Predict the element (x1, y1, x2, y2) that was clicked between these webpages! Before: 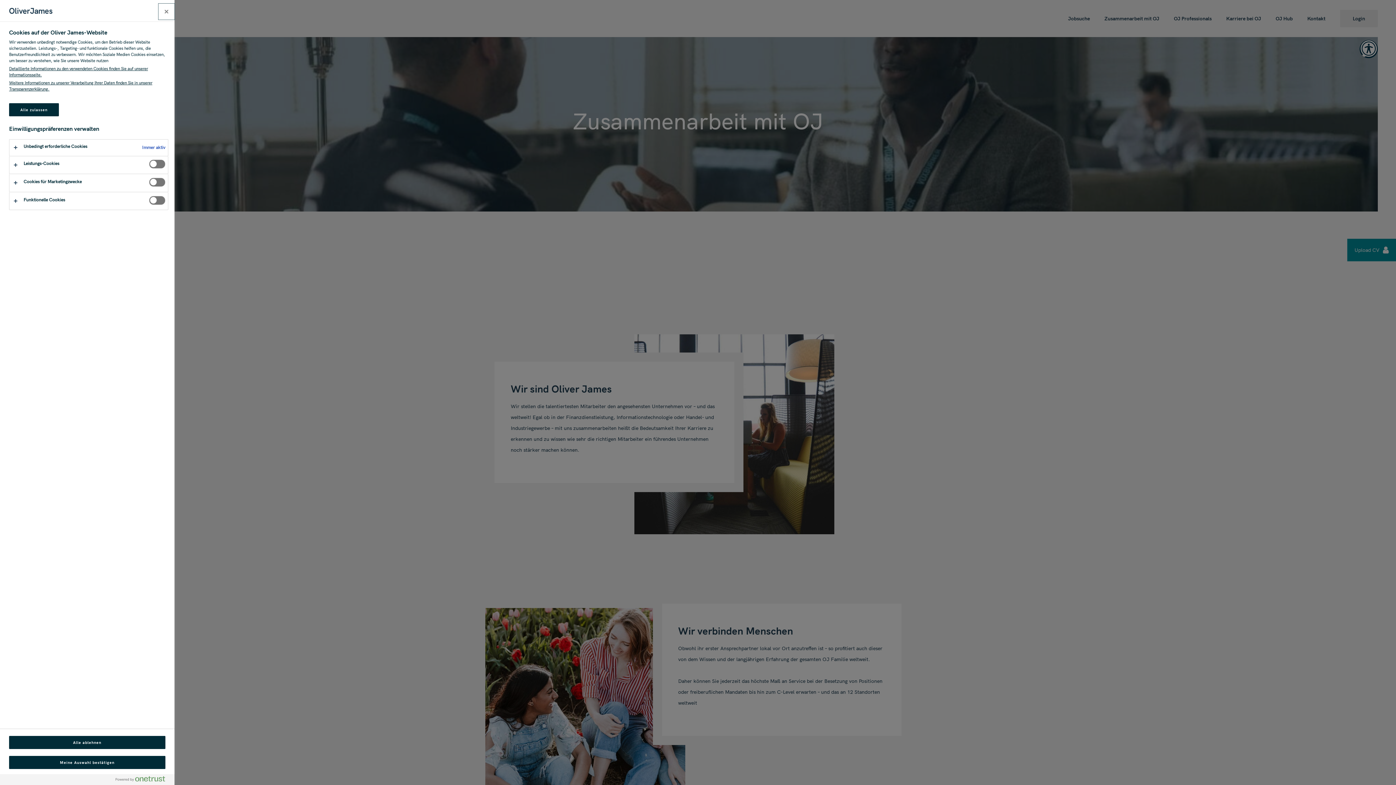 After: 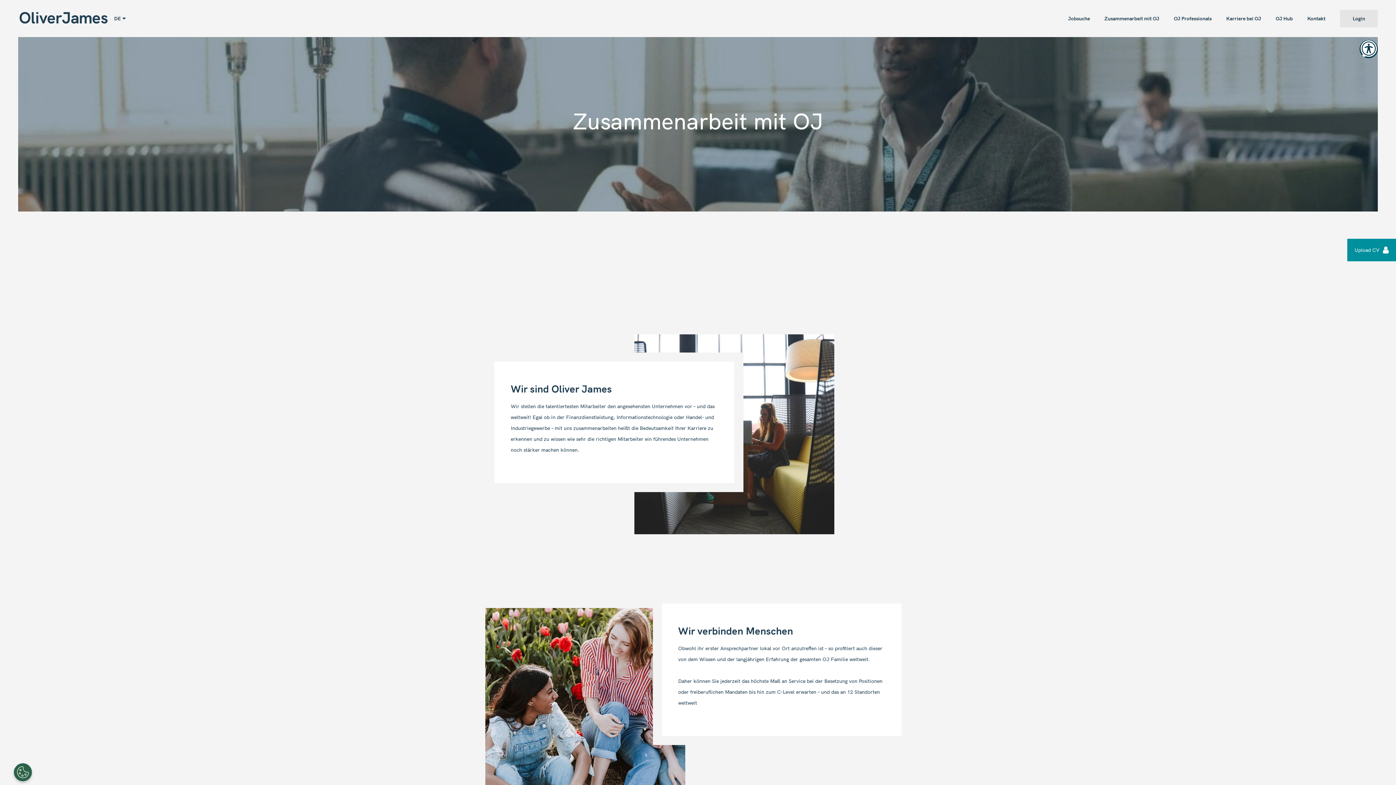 Action: label: Alle zulassen bbox: (9, 103, 58, 116)